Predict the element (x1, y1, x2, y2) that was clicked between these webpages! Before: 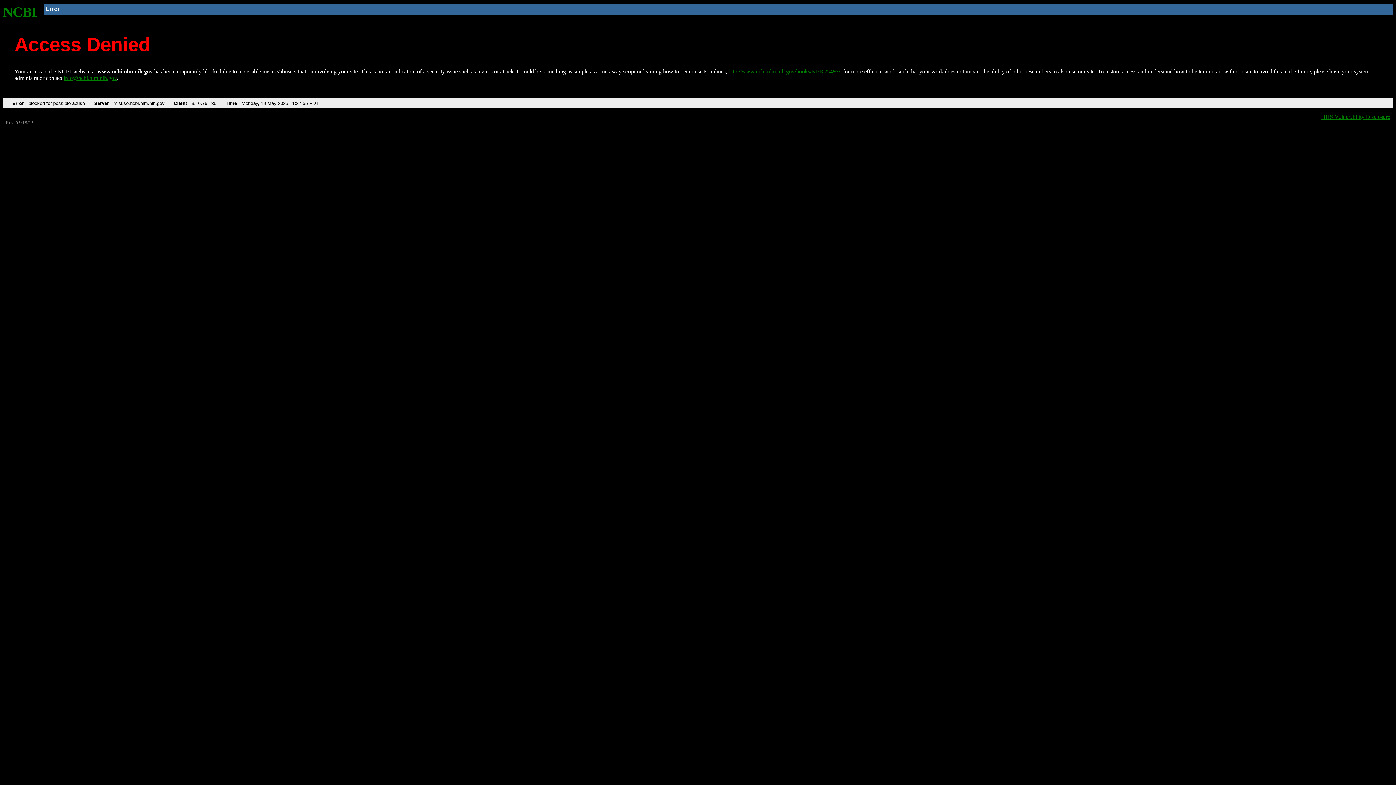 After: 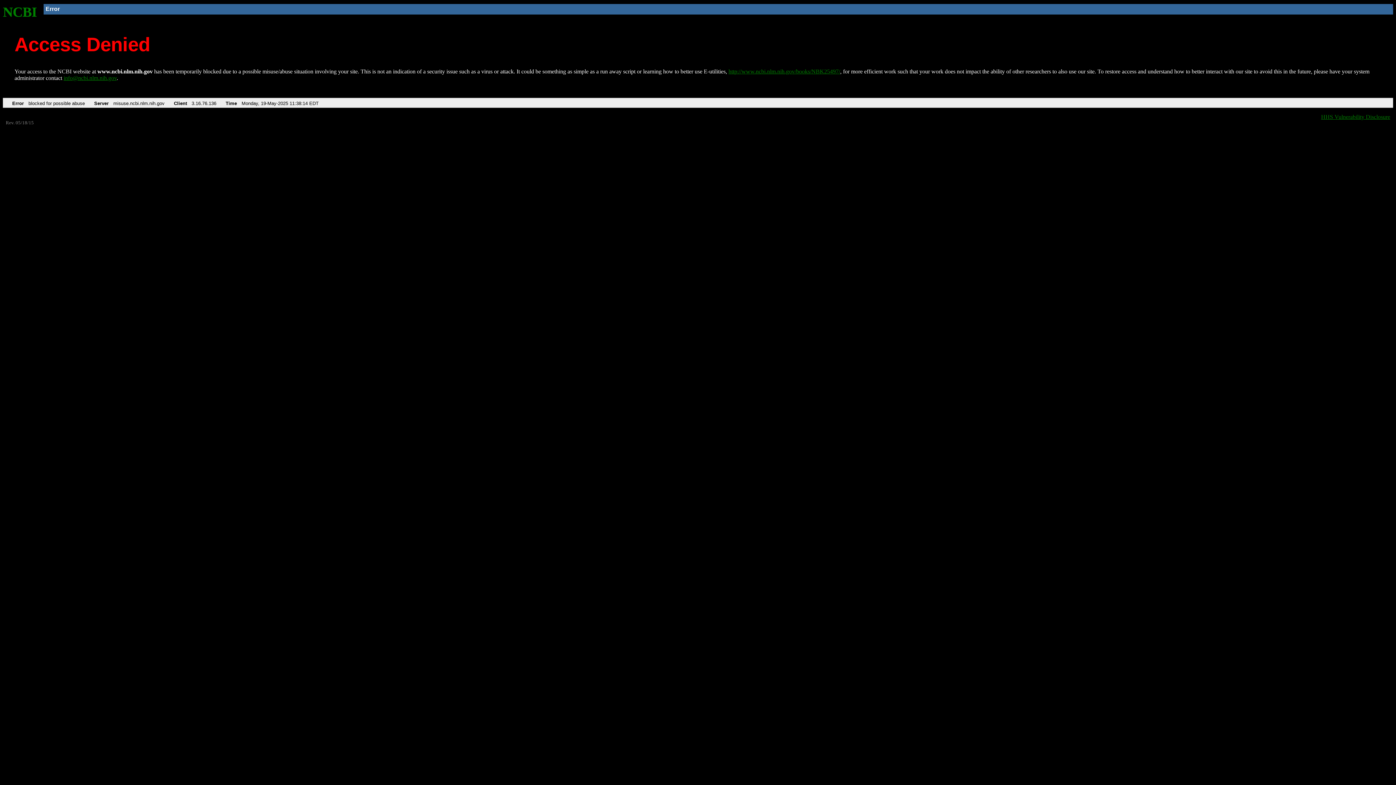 Action: bbox: (728, 68, 840, 74) label: http://www.ncbi.nlm.nih.gov/books/NBK25497/